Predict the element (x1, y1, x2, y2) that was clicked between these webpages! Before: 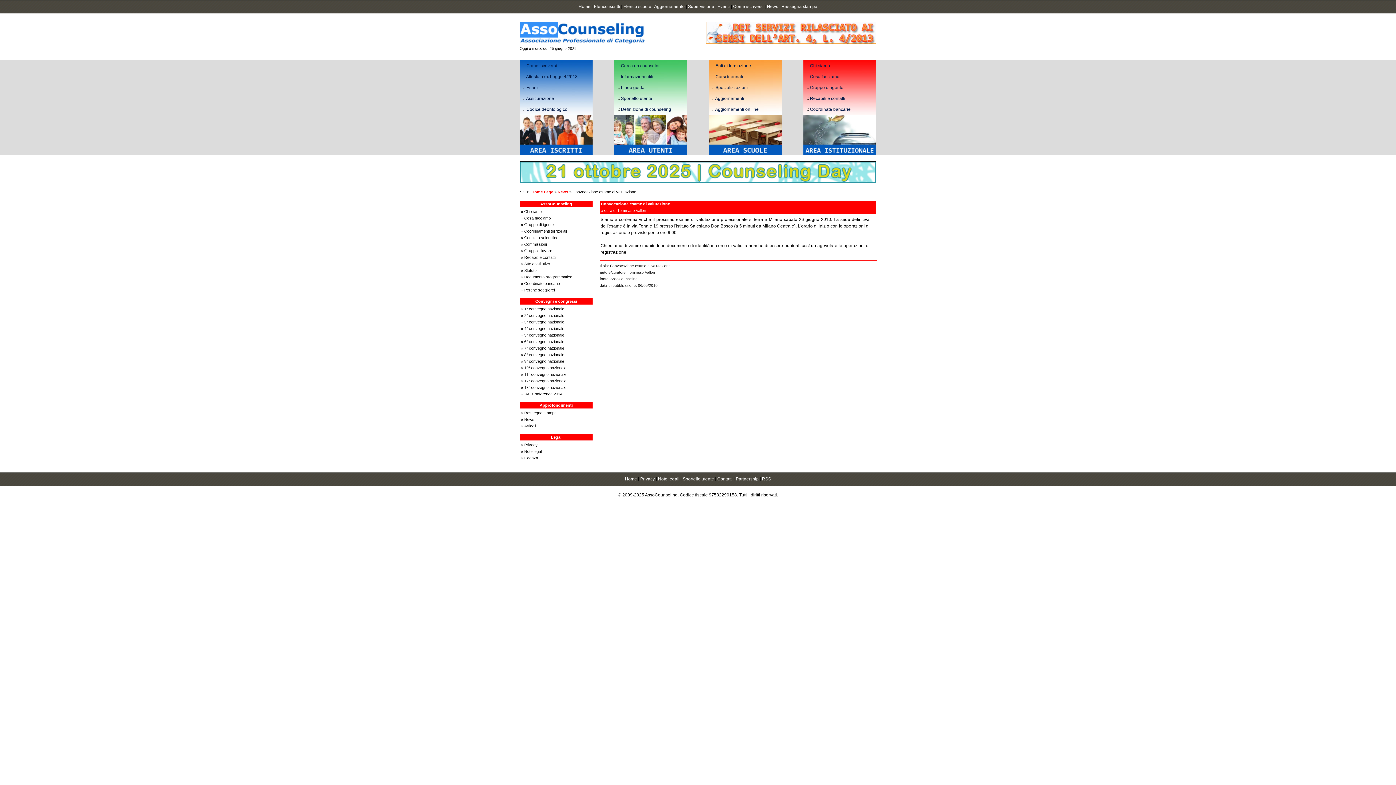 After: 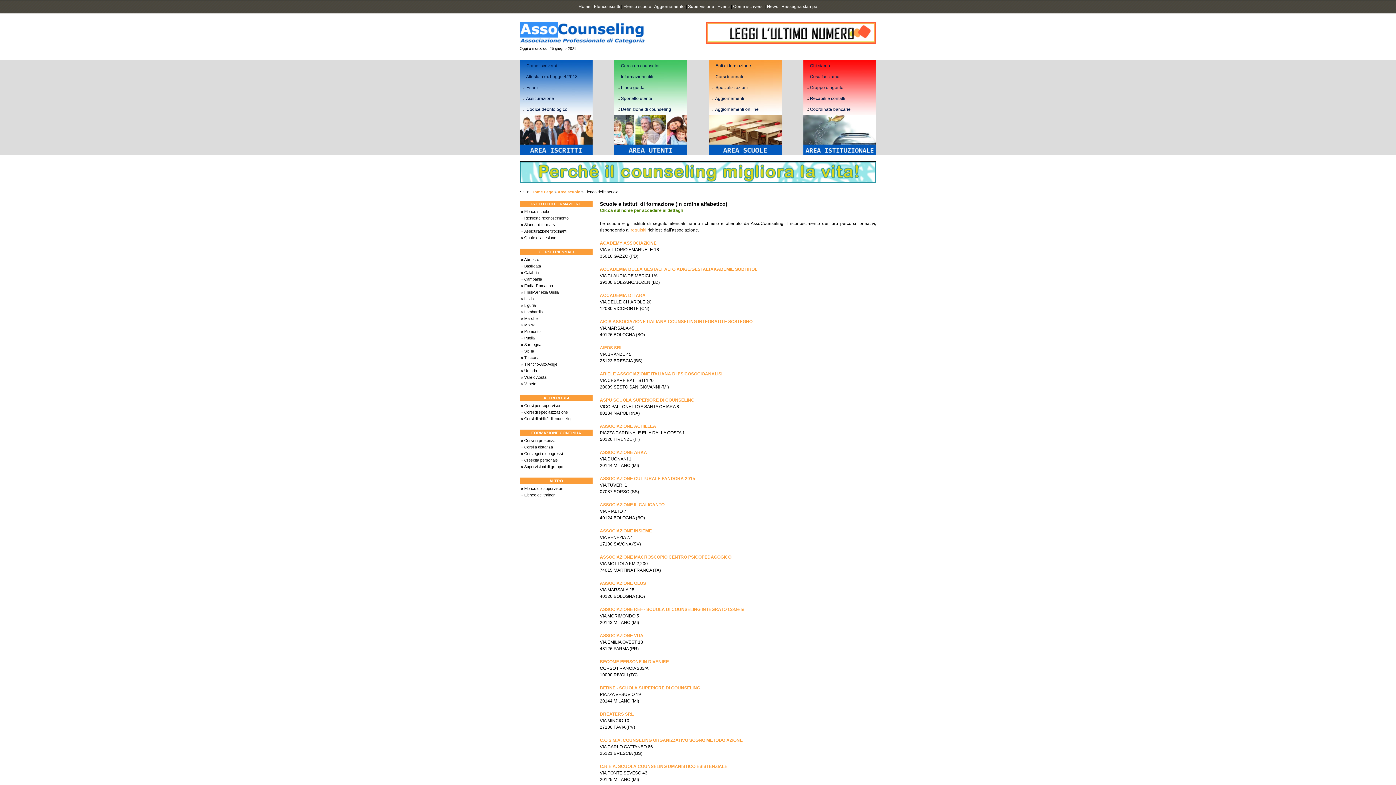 Action: label: Elenco scuole bbox: (623, 4, 651, 9)